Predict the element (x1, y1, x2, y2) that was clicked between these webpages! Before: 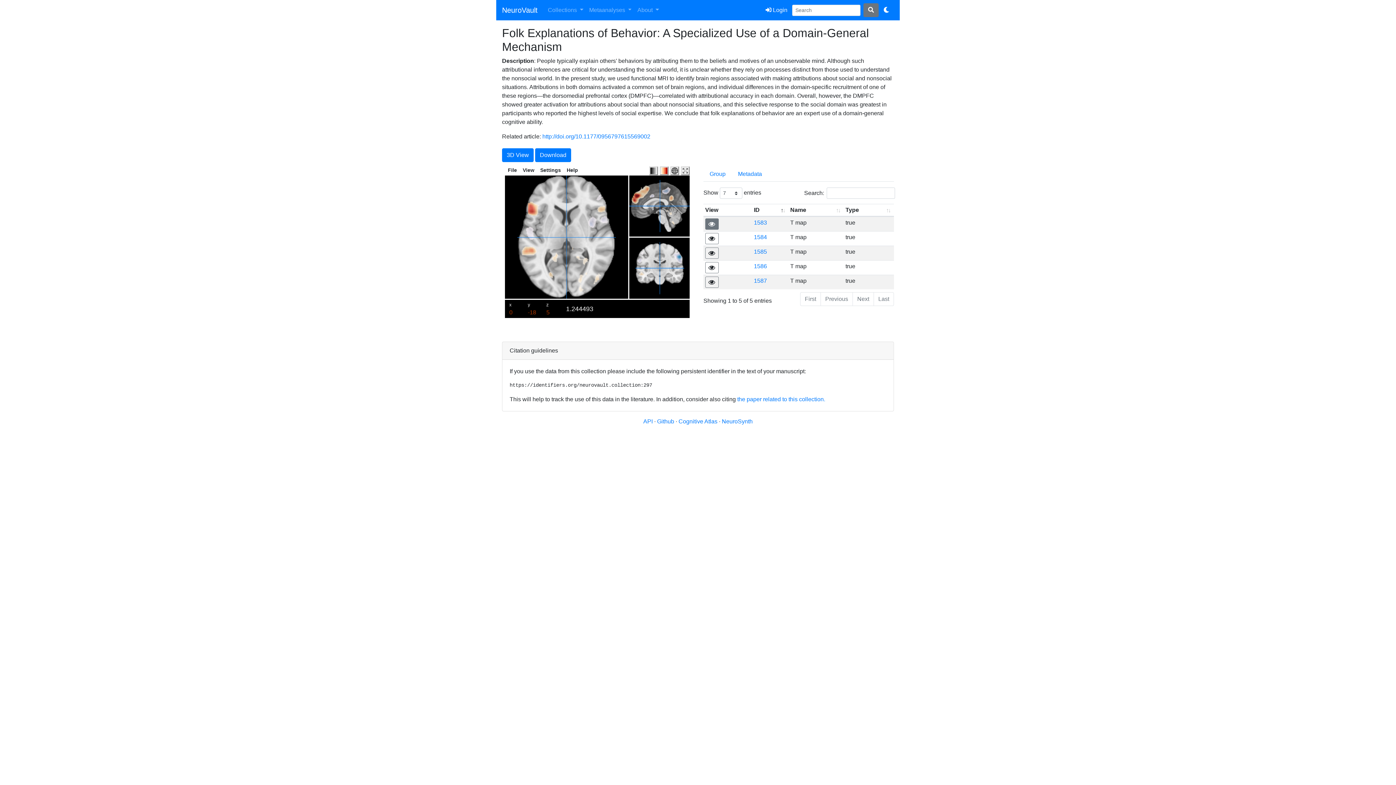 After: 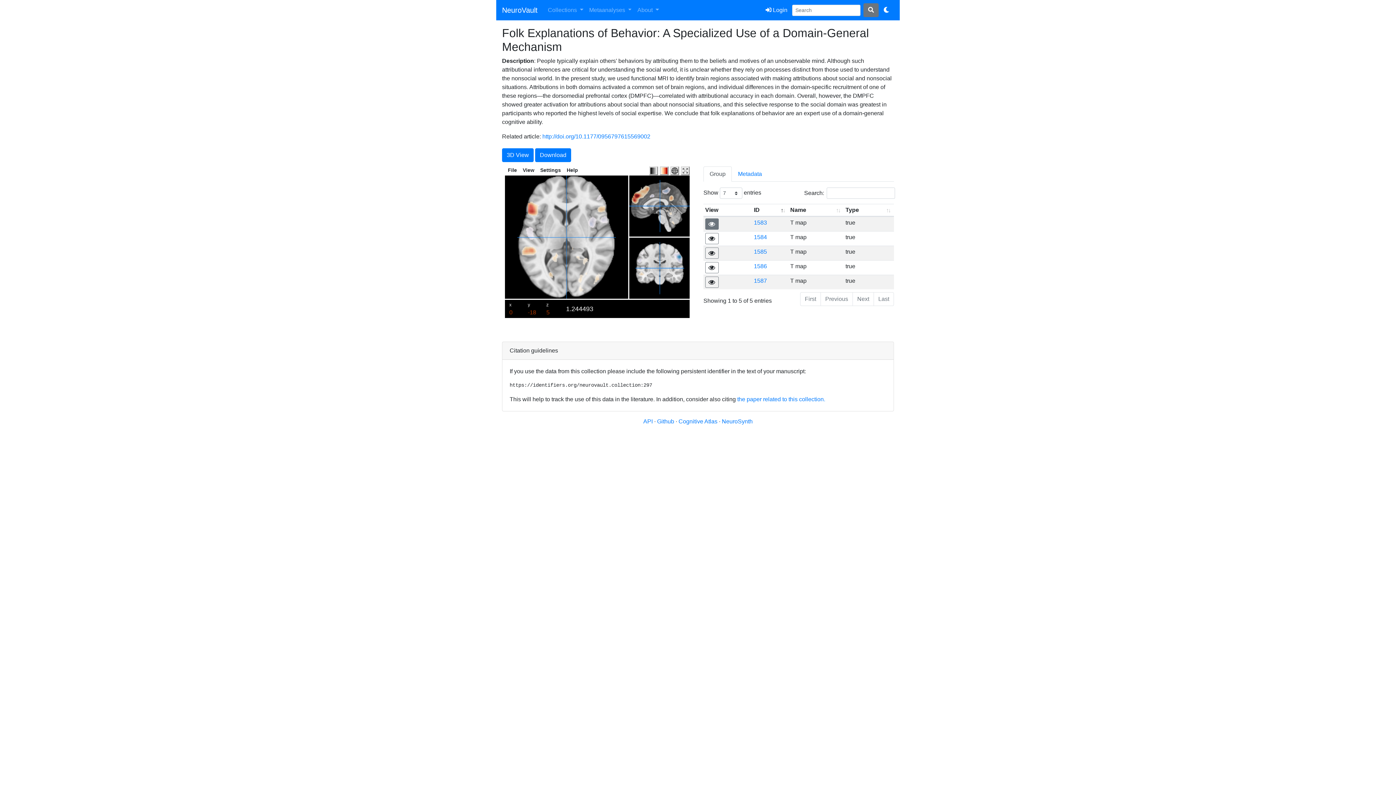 Action: label: Group bbox: (703, 166, 732, 181)